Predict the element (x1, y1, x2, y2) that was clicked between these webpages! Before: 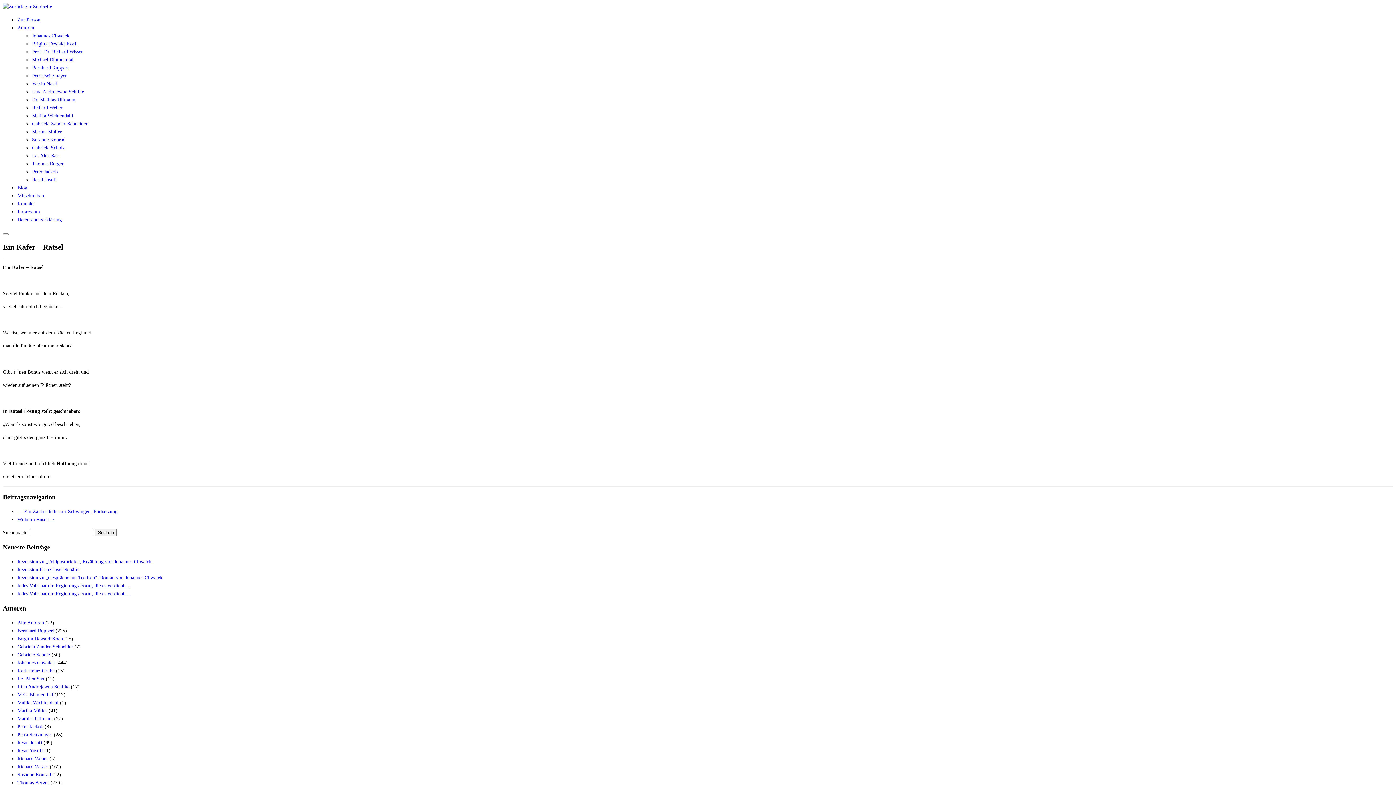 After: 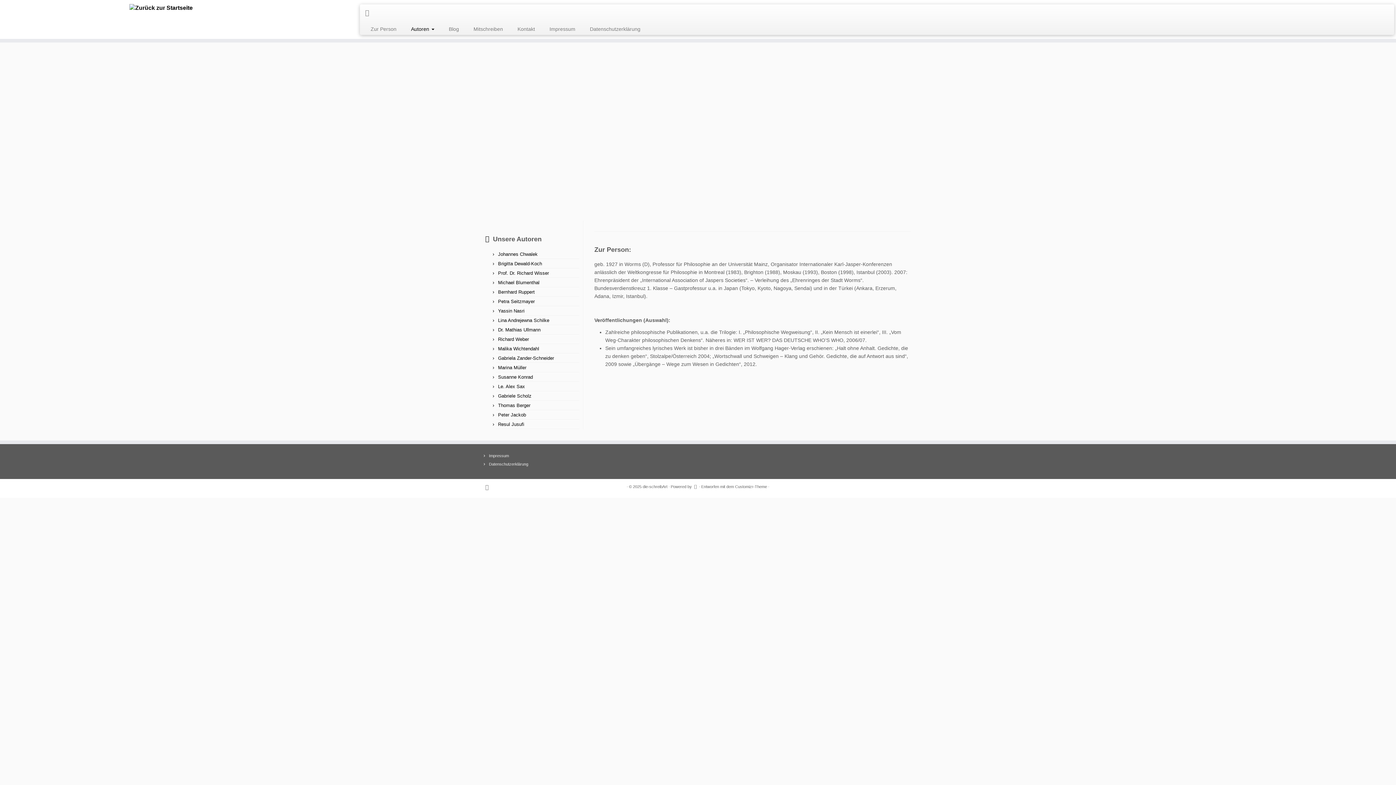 Action: bbox: (32, 49, 82, 54) label: Prof. Dr. Richard Wisser